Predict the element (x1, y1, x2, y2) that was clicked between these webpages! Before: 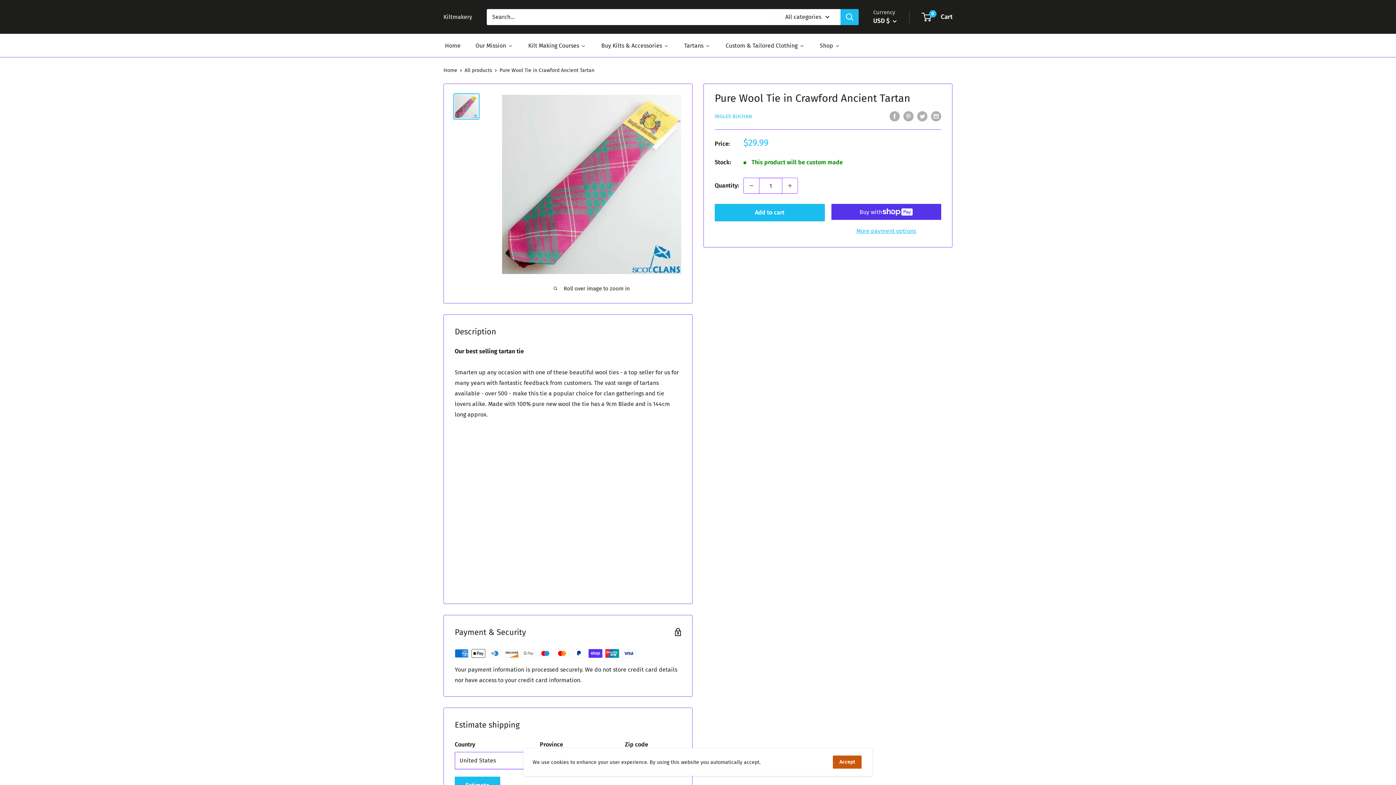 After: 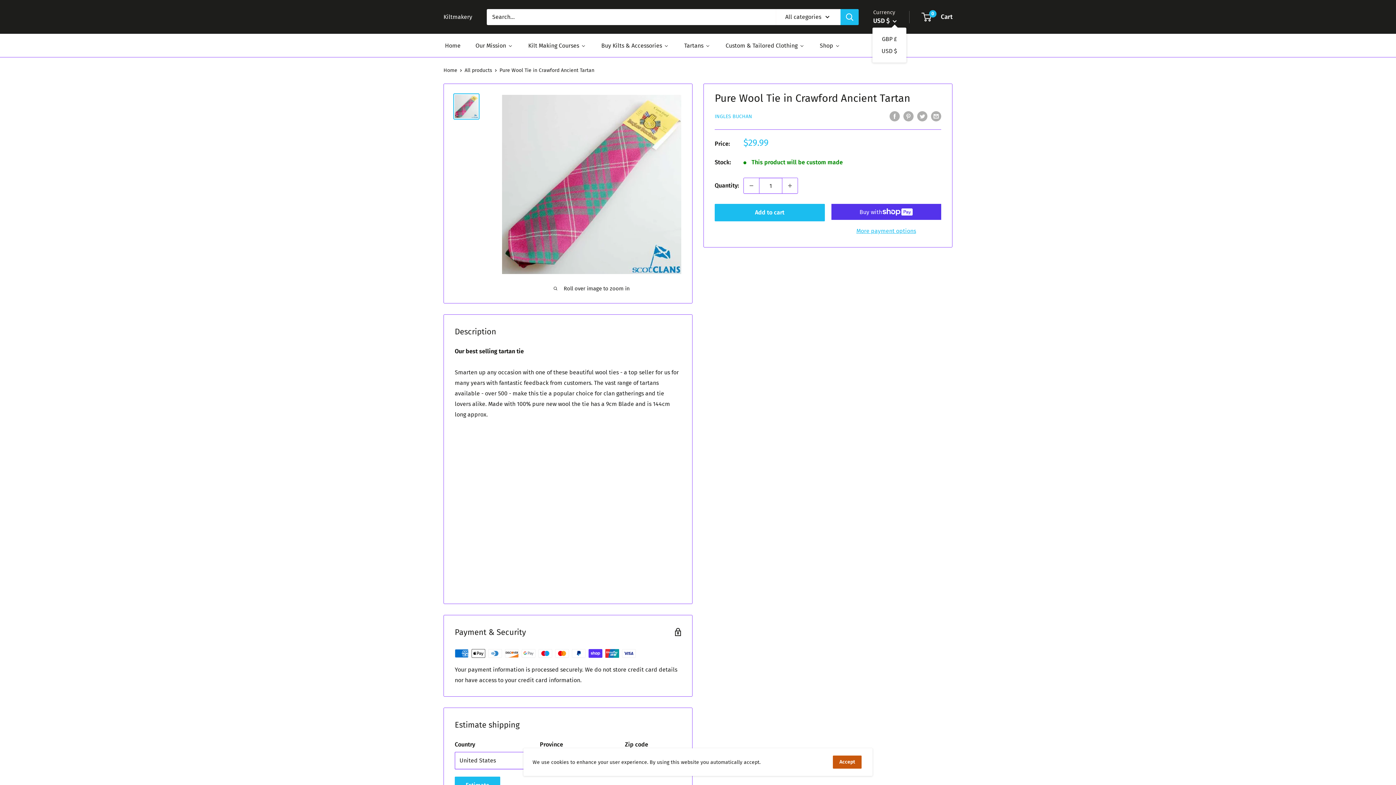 Action: bbox: (873, 15, 897, 26) label: USD $ 